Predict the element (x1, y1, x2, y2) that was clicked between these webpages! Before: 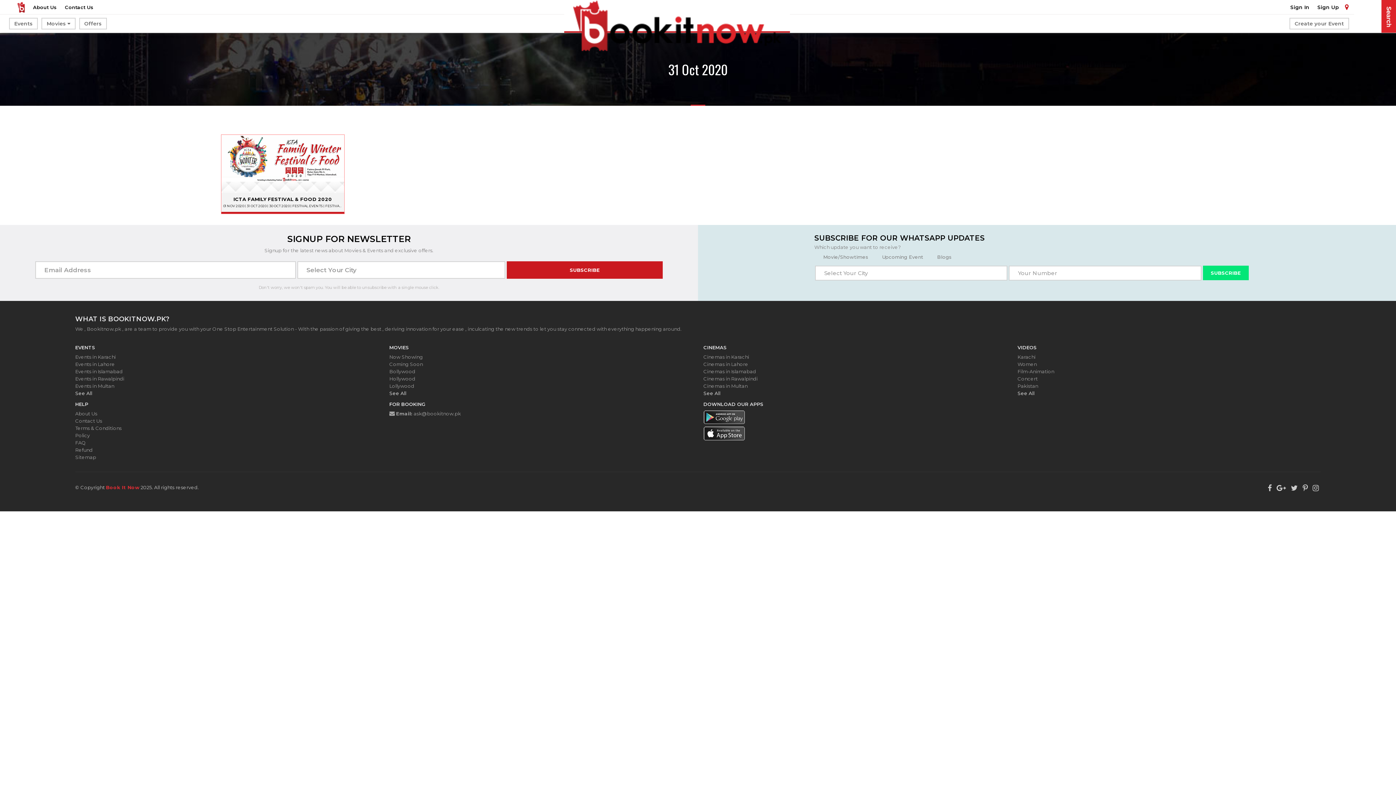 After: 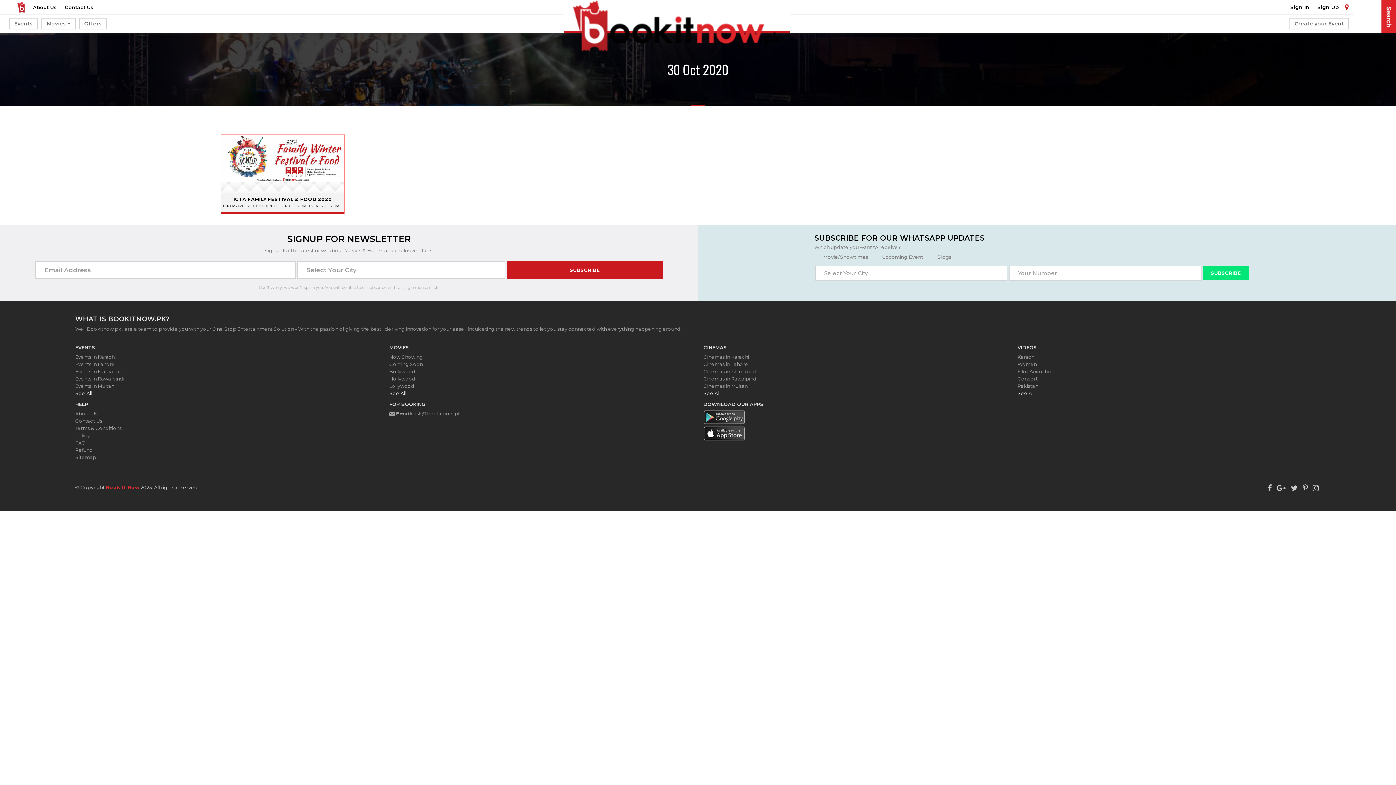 Action: label: 30 OCT 2020 bbox: (269, 204, 289, 208)